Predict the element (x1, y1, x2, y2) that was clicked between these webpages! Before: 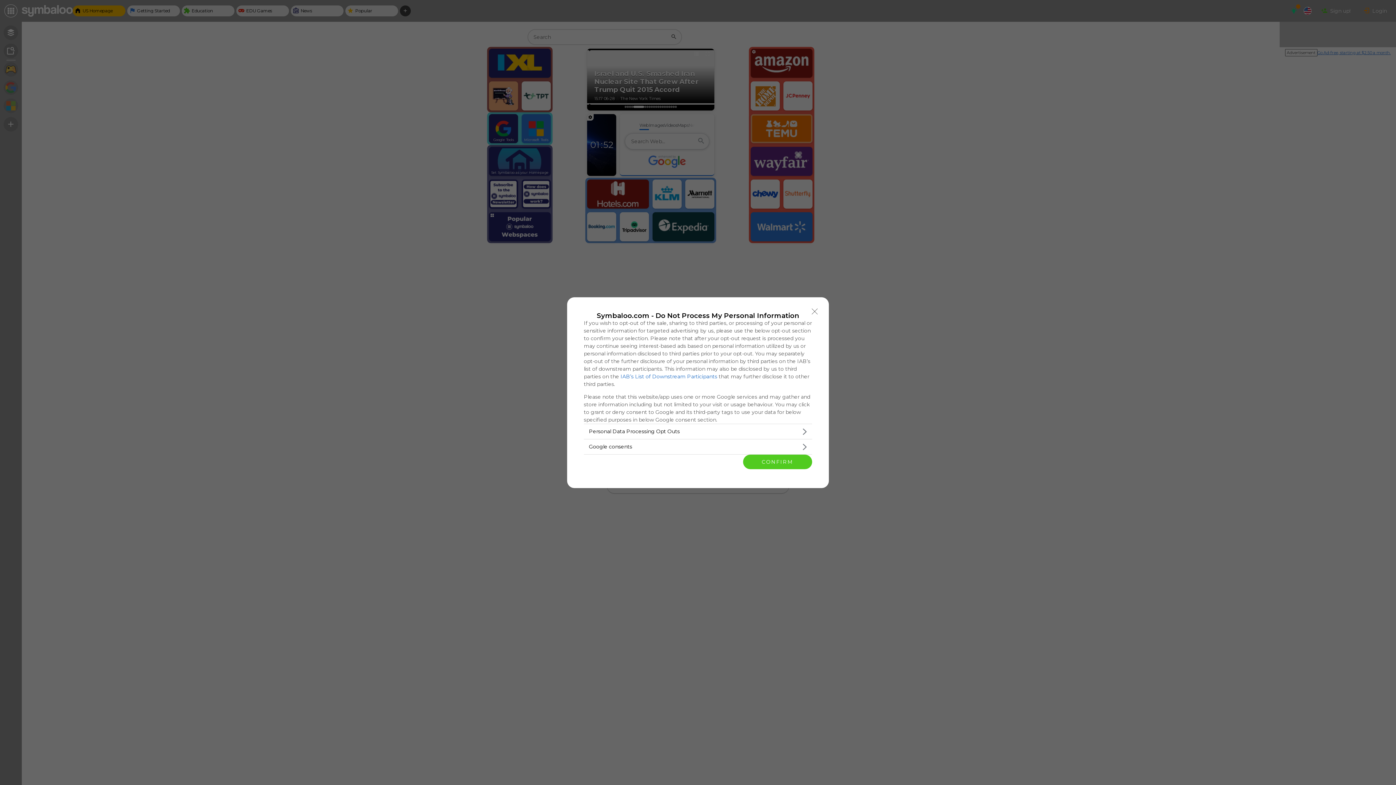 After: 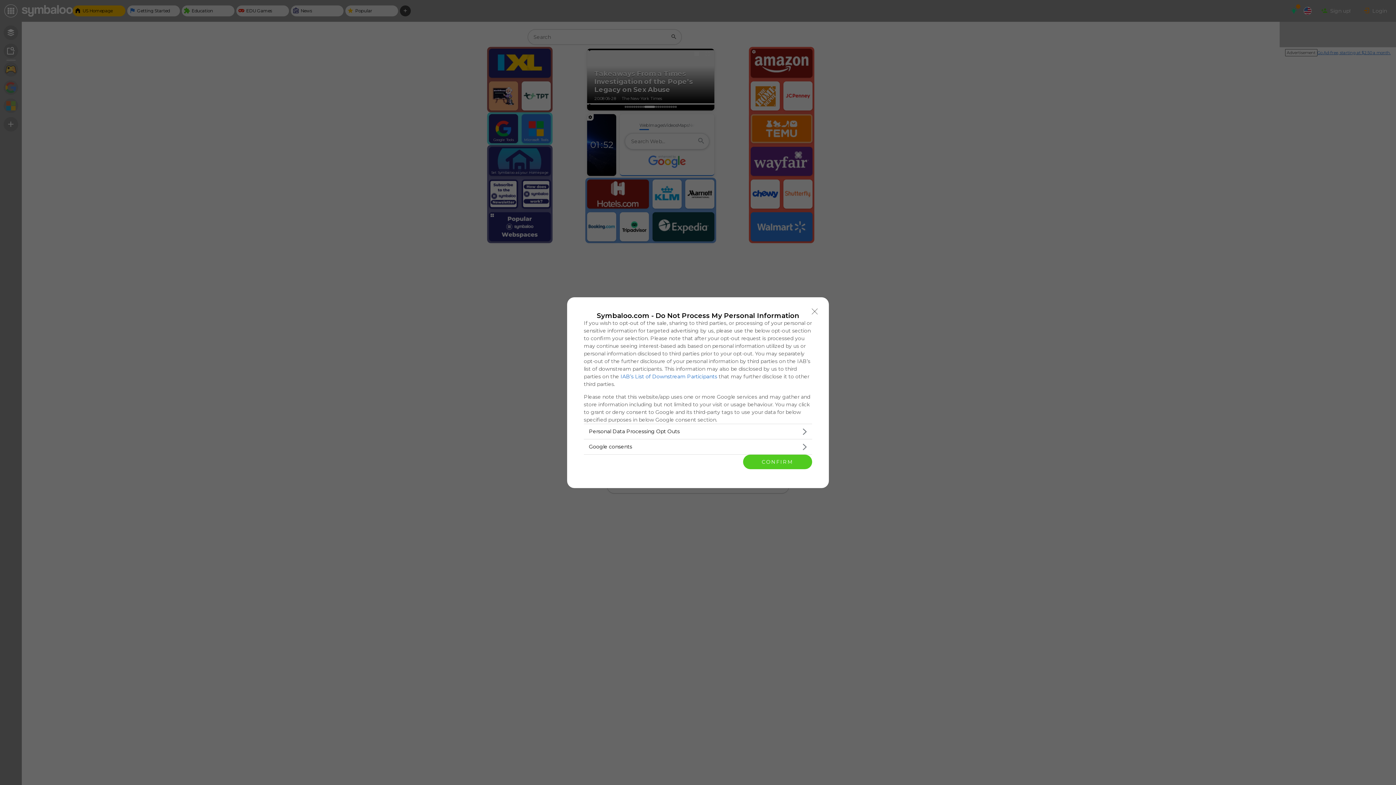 Action: label: IAB’s List of Downstream Participants bbox: (620, 373, 717, 379)